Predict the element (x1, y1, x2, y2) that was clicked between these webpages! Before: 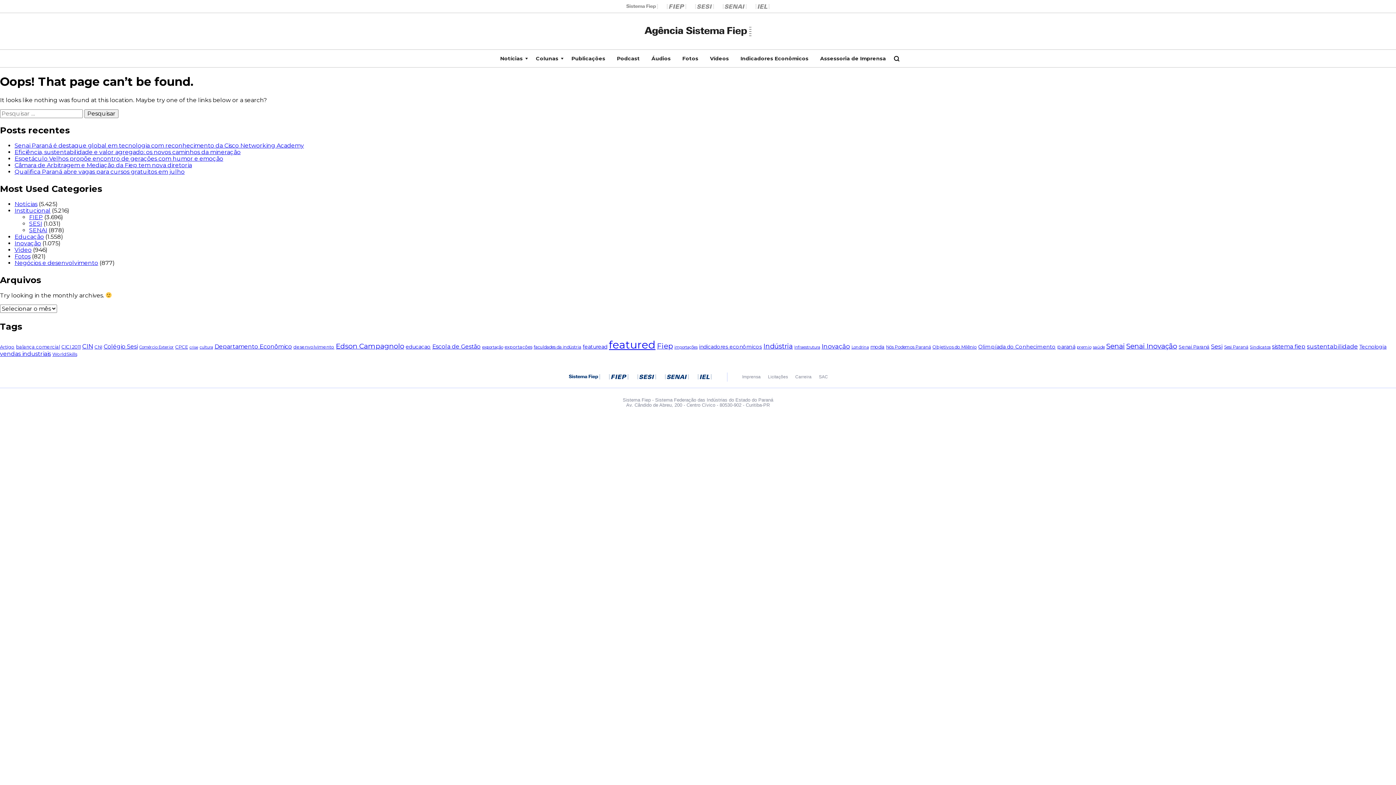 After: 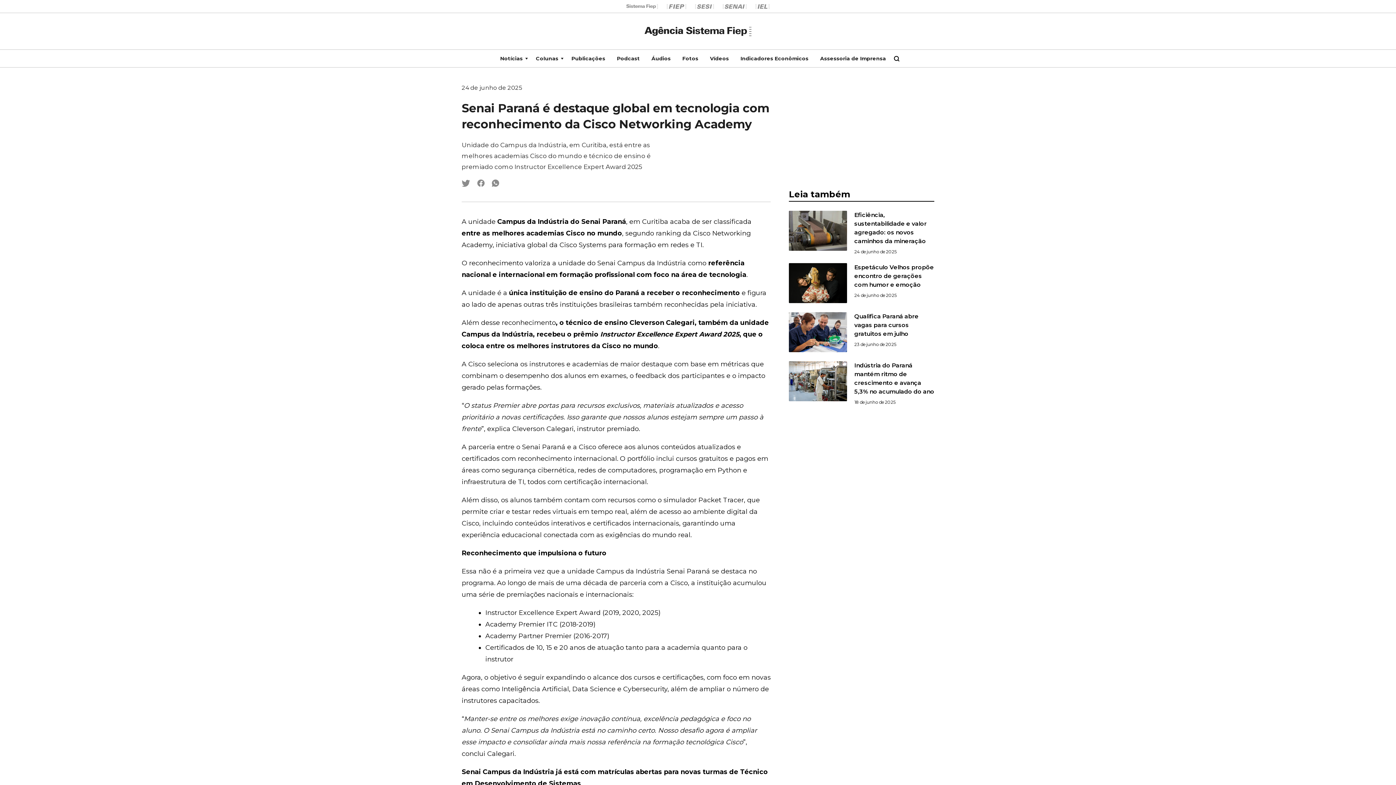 Action: label: Senai Paraná é destaque global em tecnologia com reconhecimento da Cisco Networking Academy bbox: (14, 142, 304, 149)